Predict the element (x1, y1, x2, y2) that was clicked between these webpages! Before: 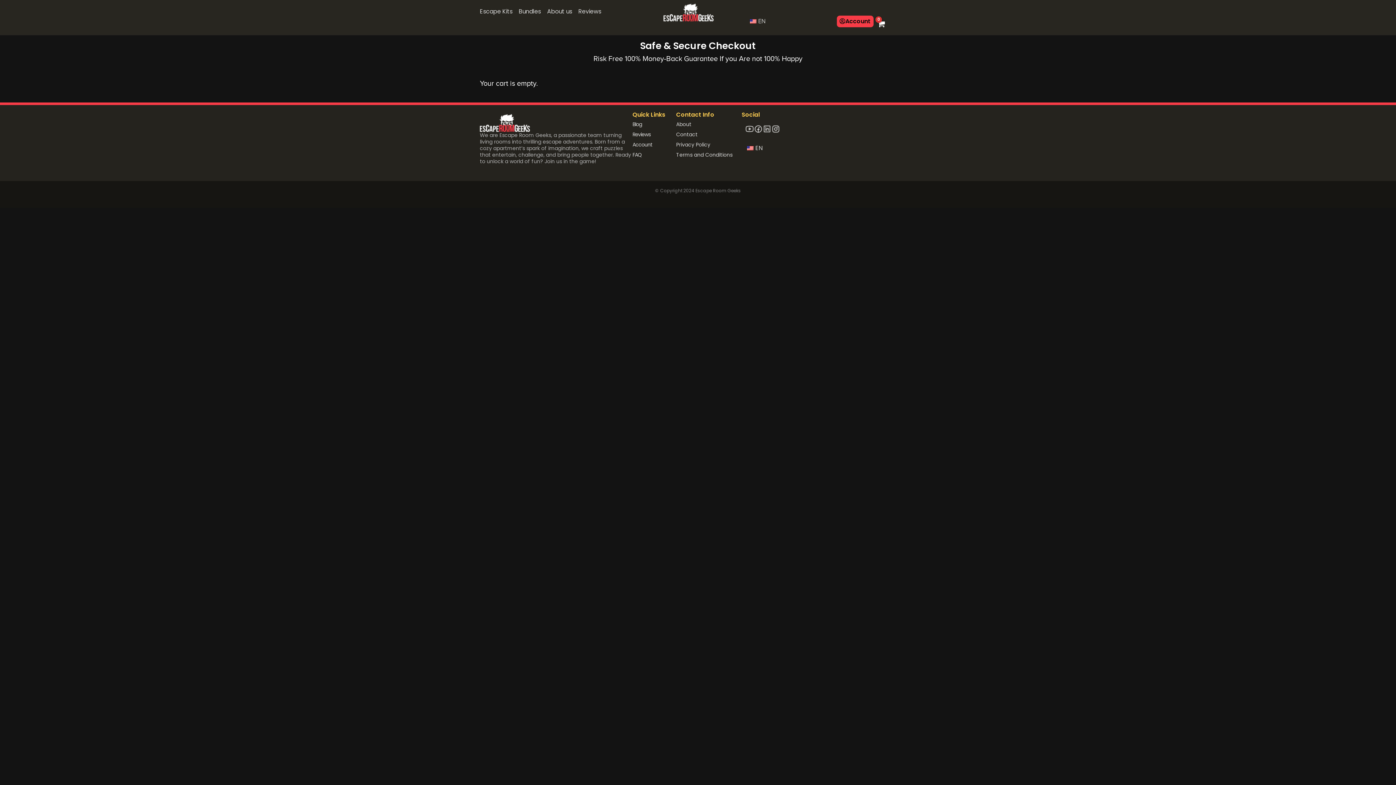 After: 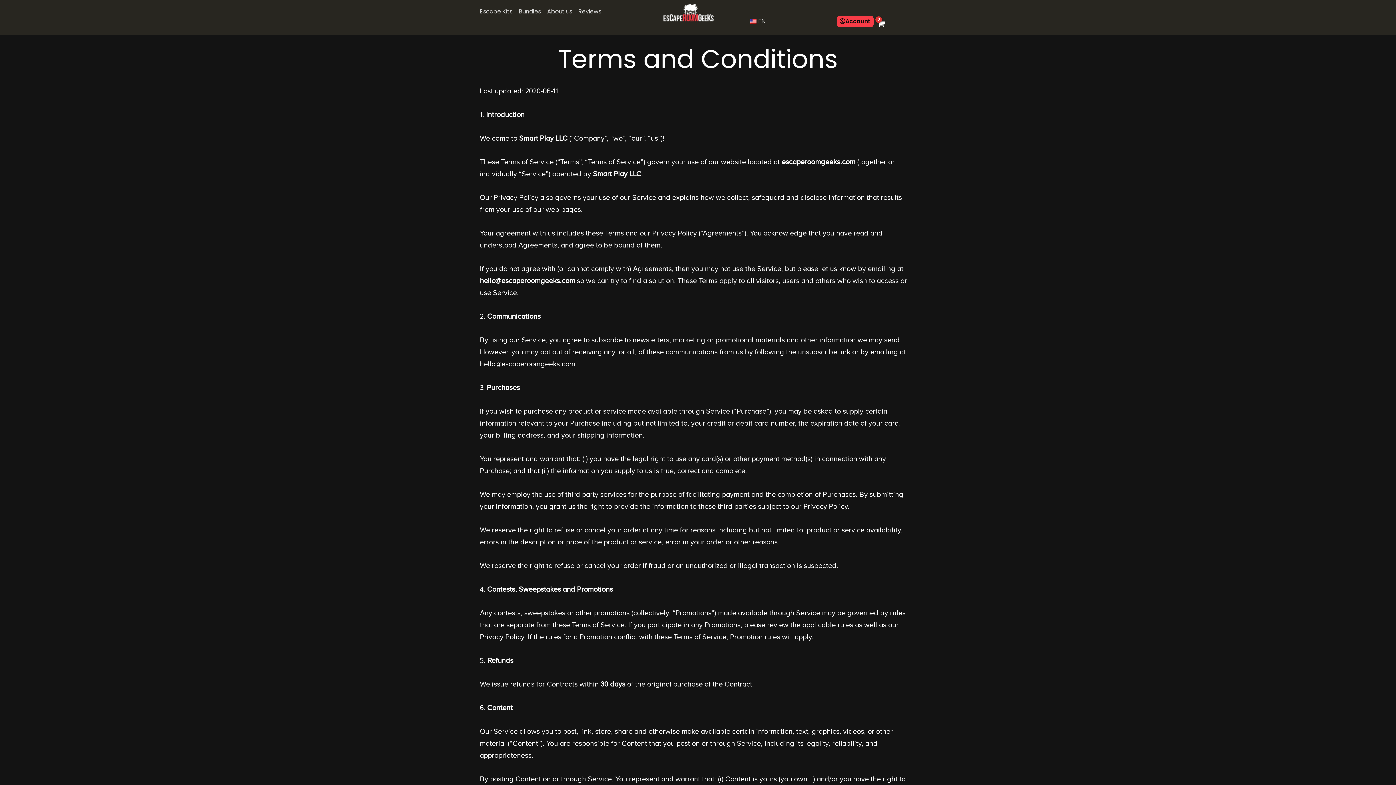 Action: bbox: (676, 149, 741, 160) label: Terms and Conditions